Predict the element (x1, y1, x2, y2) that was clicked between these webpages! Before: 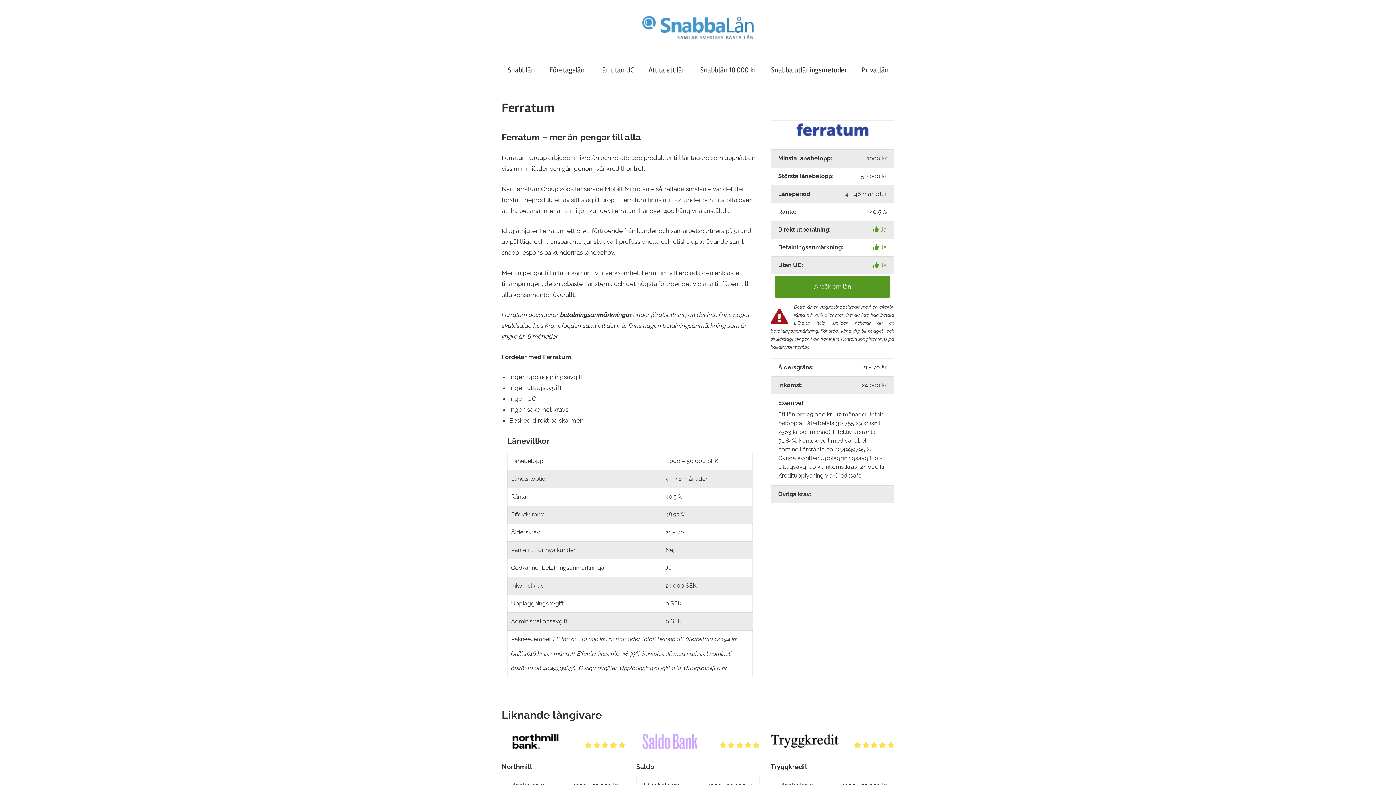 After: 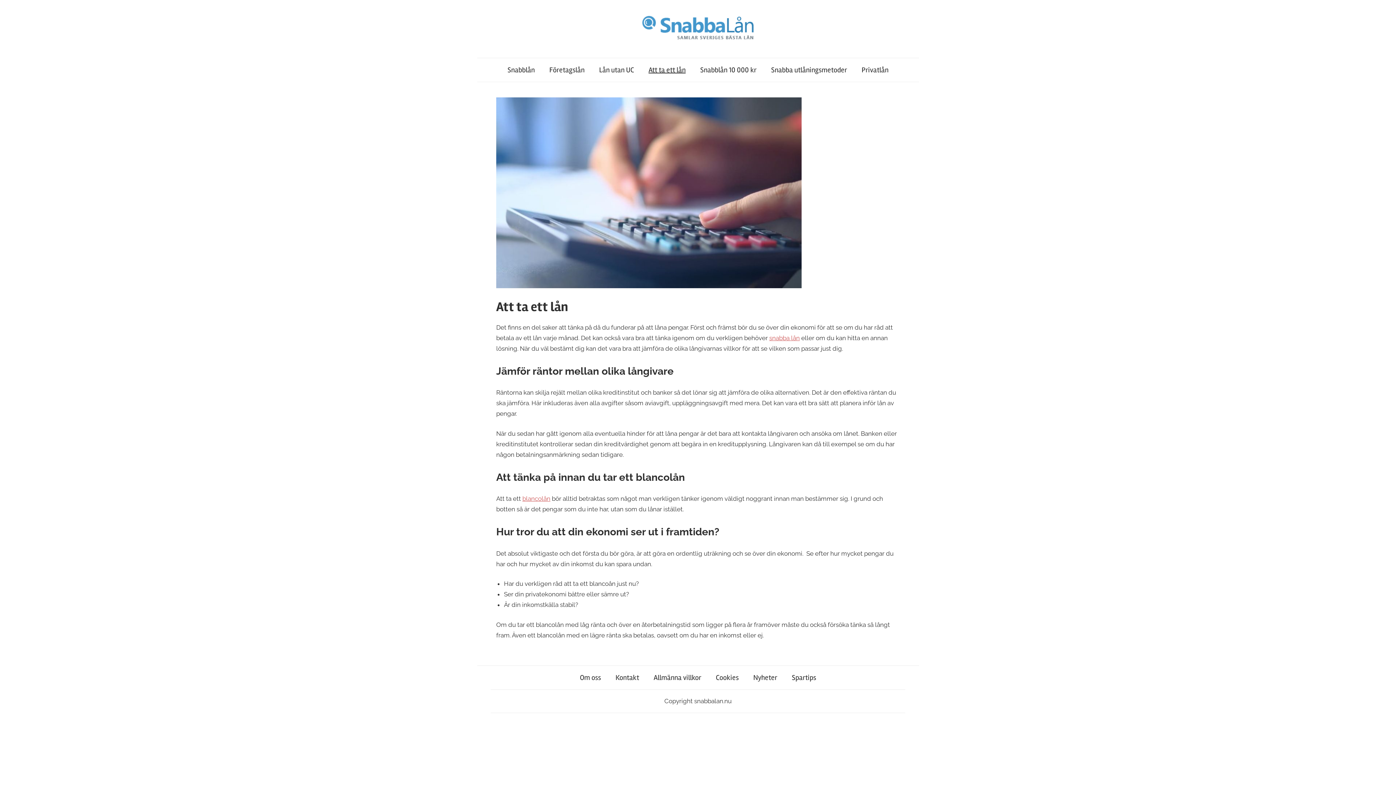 Action: bbox: (641, 58, 693, 81) label: Att ta ett lån